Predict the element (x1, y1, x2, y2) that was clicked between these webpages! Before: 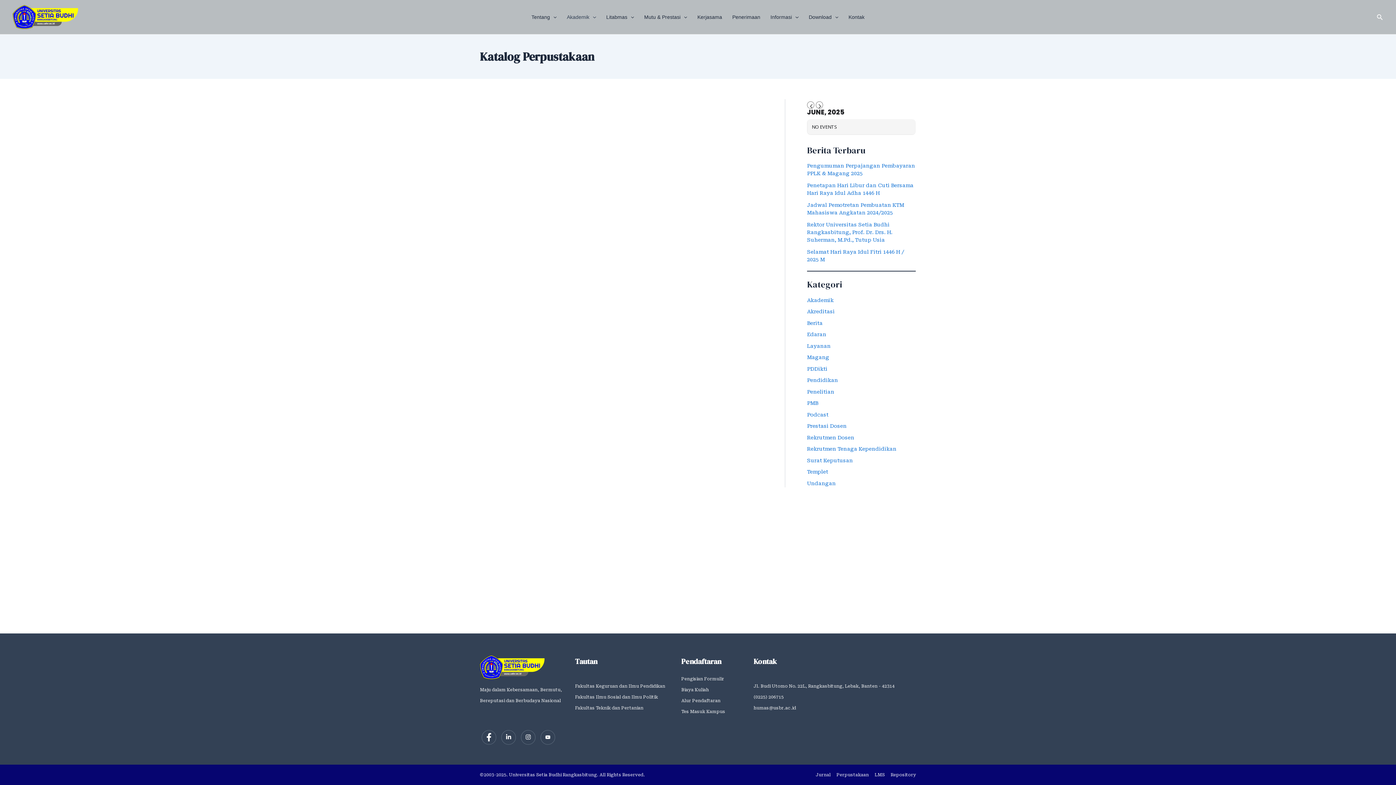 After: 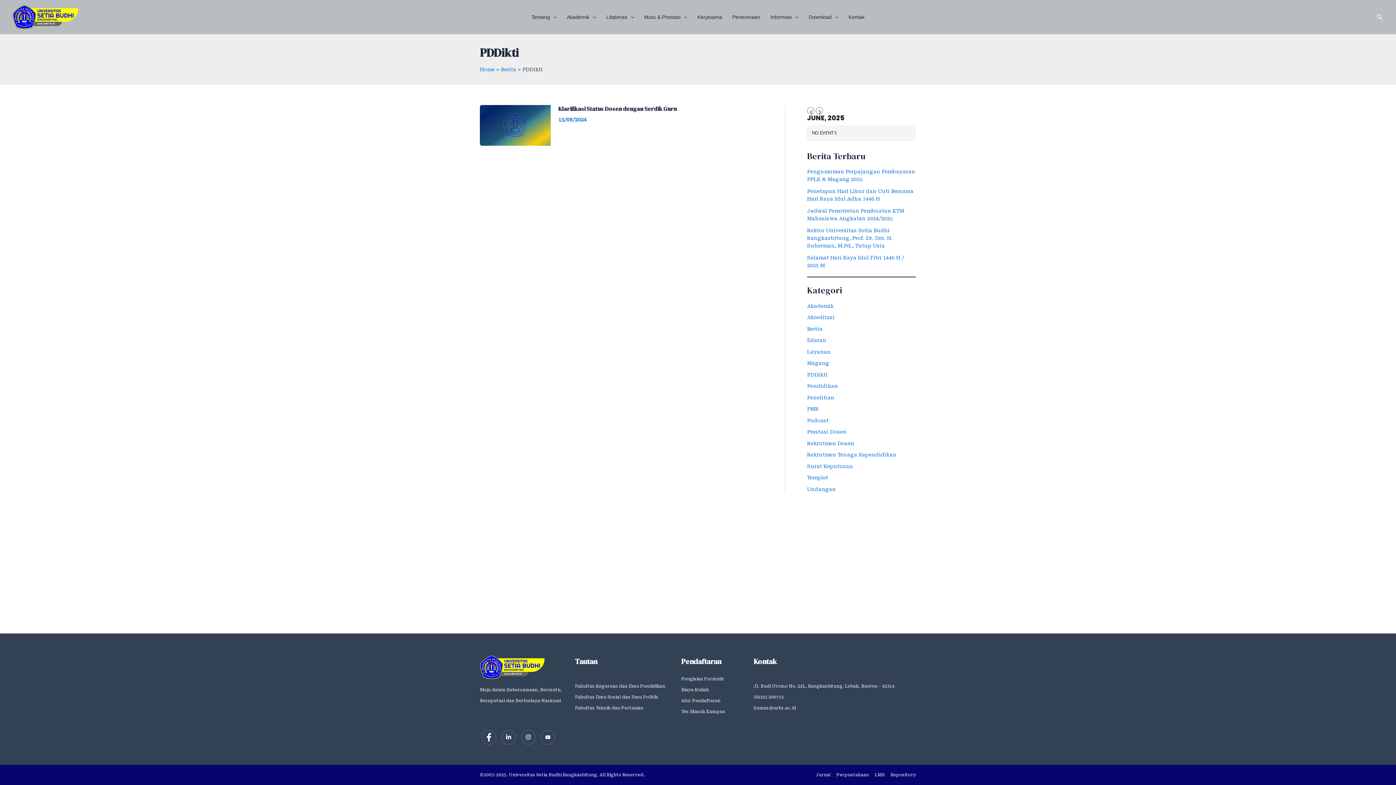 Action: bbox: (807, 366, 827, 371) label: PDDikti